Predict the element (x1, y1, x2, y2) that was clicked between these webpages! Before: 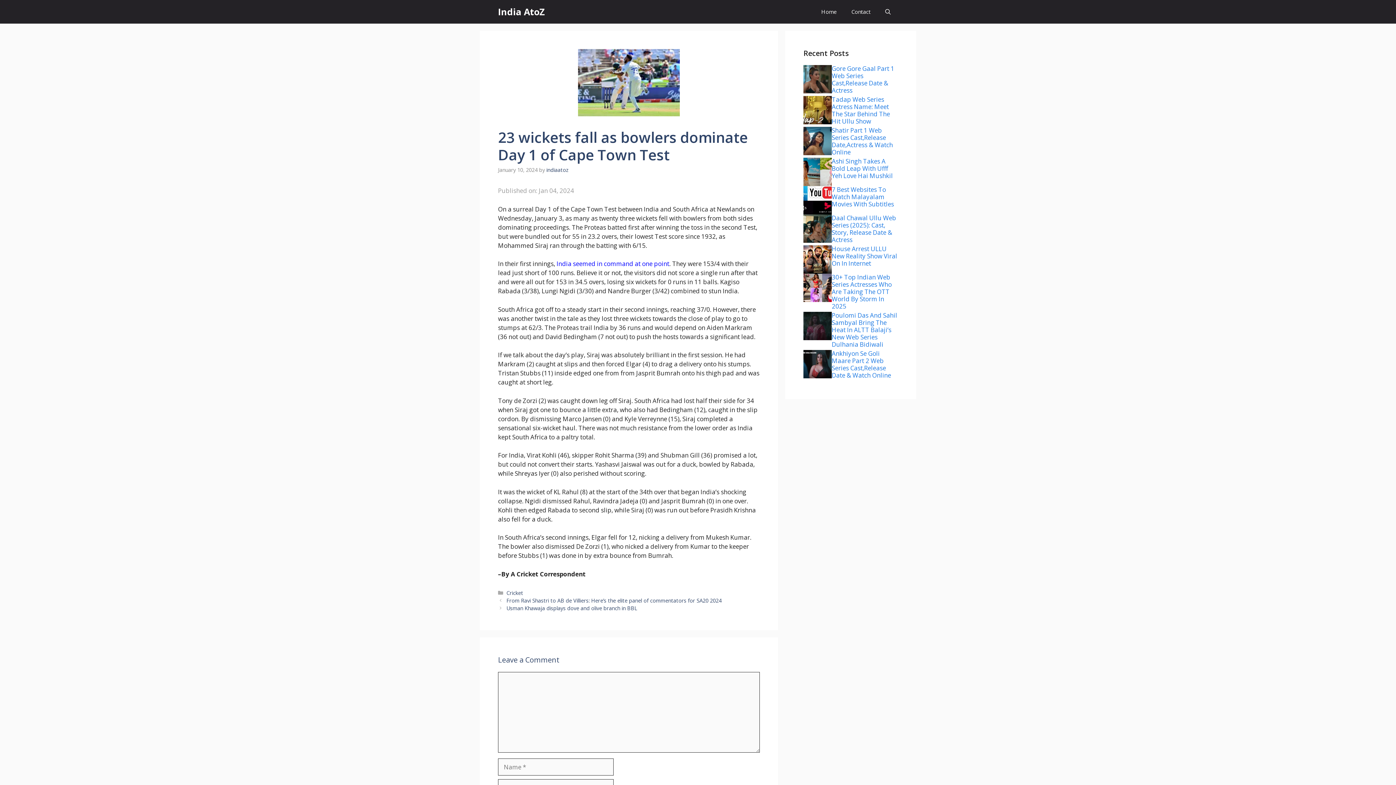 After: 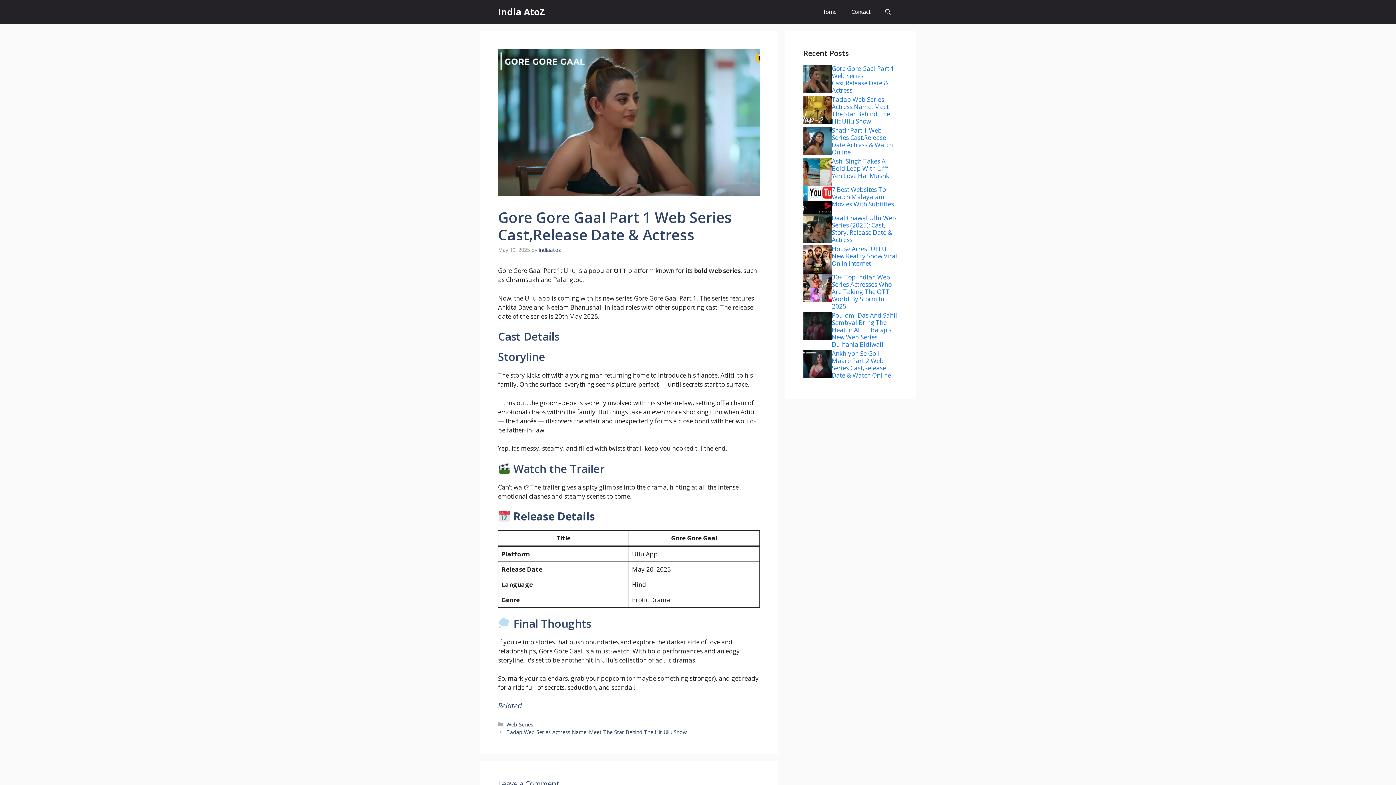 Action: bbox: (832, 64, 894, 94) label: Gore Gore Gaal Part 1 Web Series Cast,Release Date & Actress